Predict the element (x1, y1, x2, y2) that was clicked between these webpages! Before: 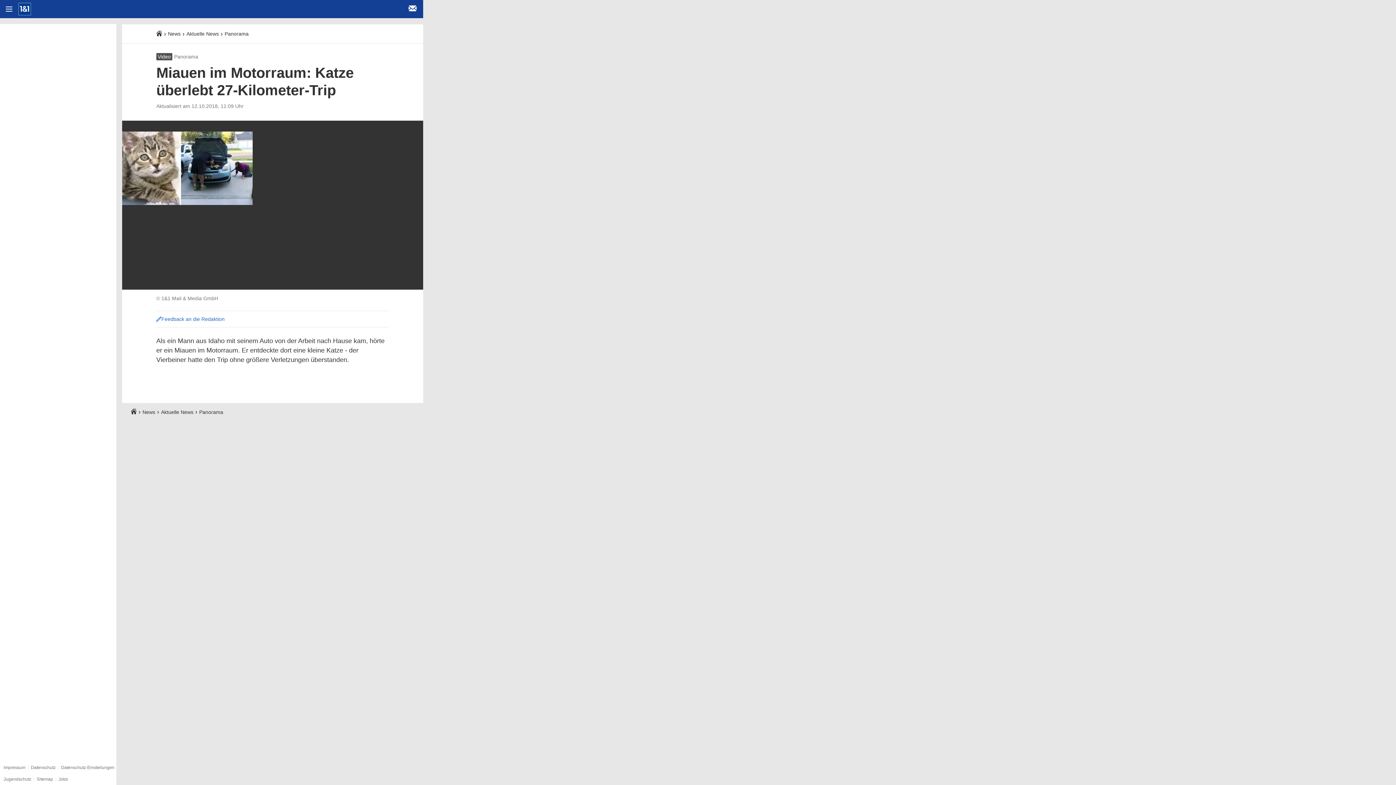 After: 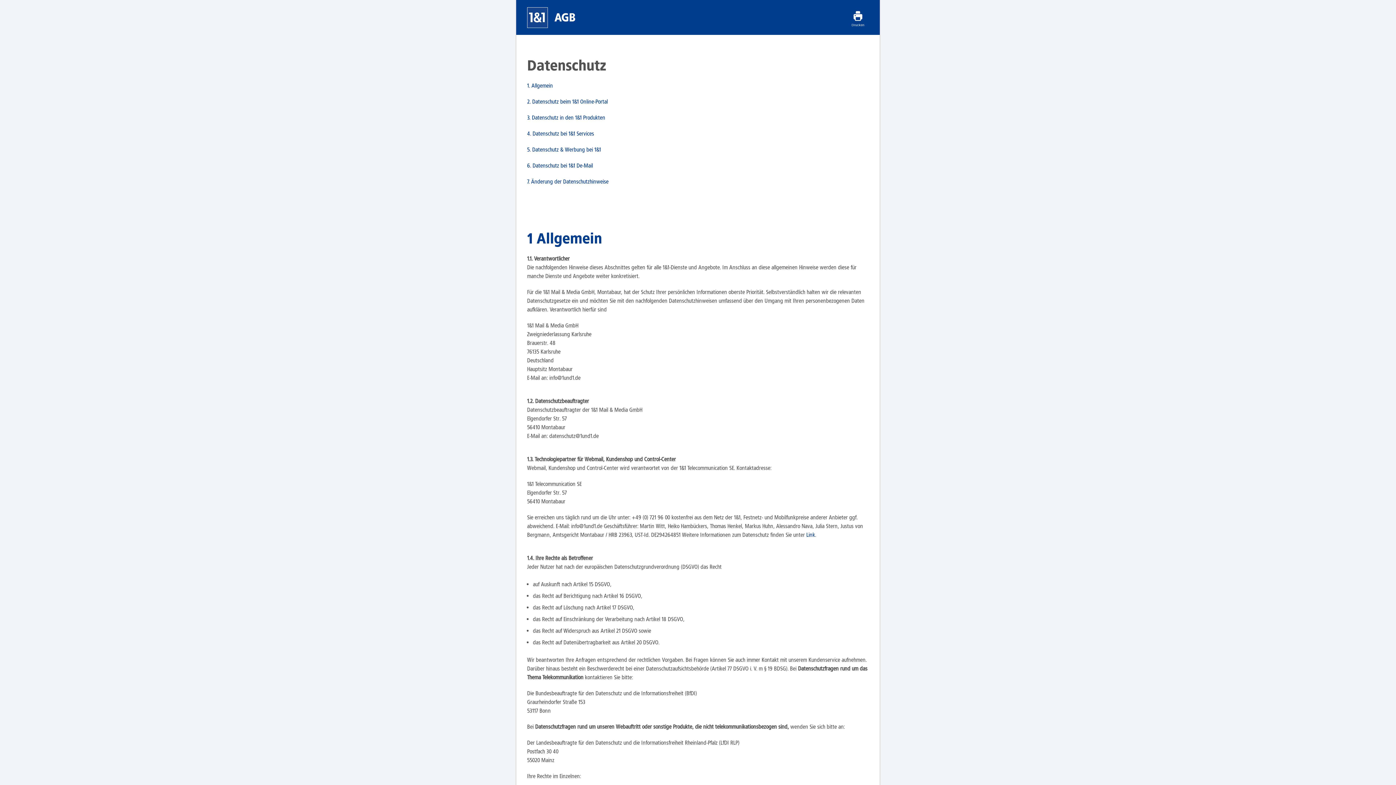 Action: label: Datenschutz bbox: (30, 765, 55, 770)